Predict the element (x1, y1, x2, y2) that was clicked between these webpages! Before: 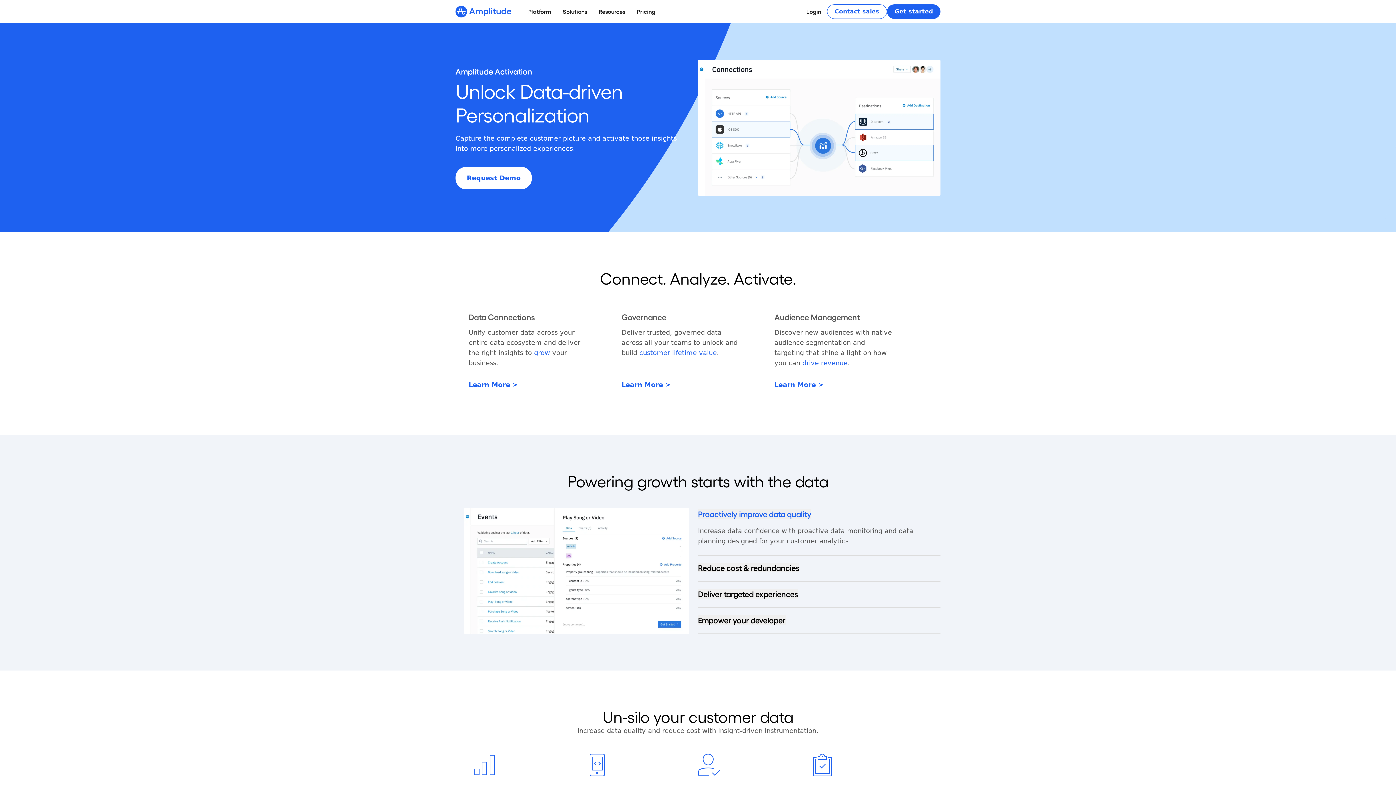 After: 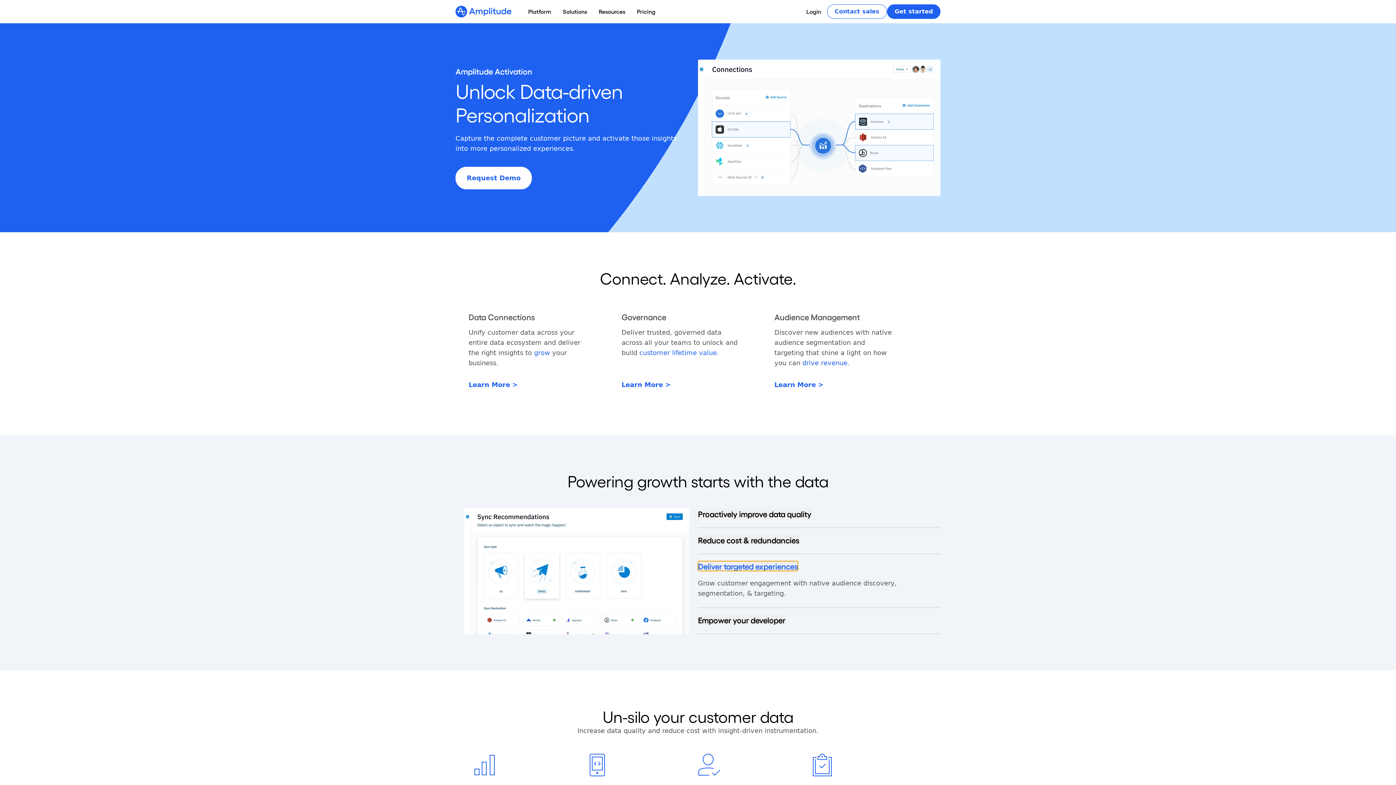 Action: label: Deliver targeted experiences bbox: (698, 589, 798, 598)